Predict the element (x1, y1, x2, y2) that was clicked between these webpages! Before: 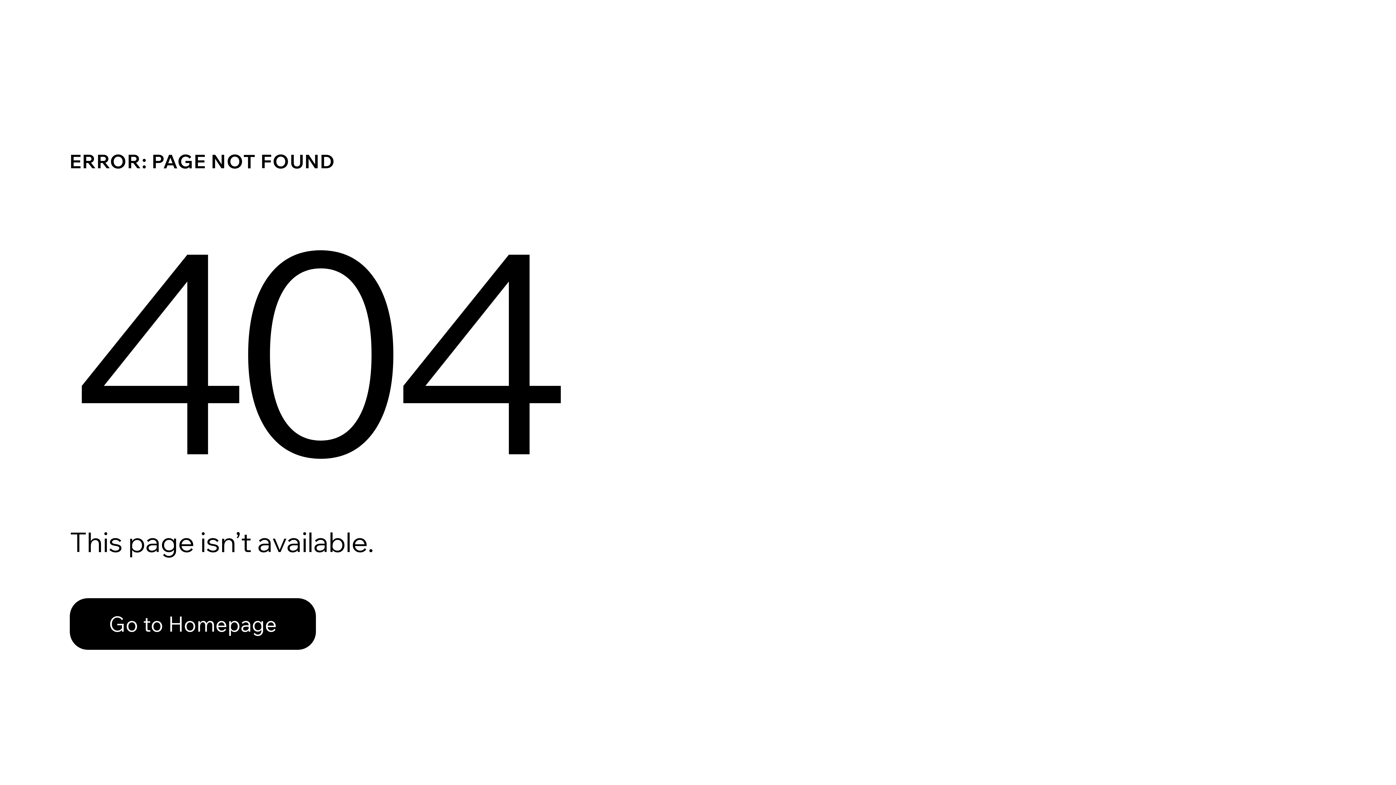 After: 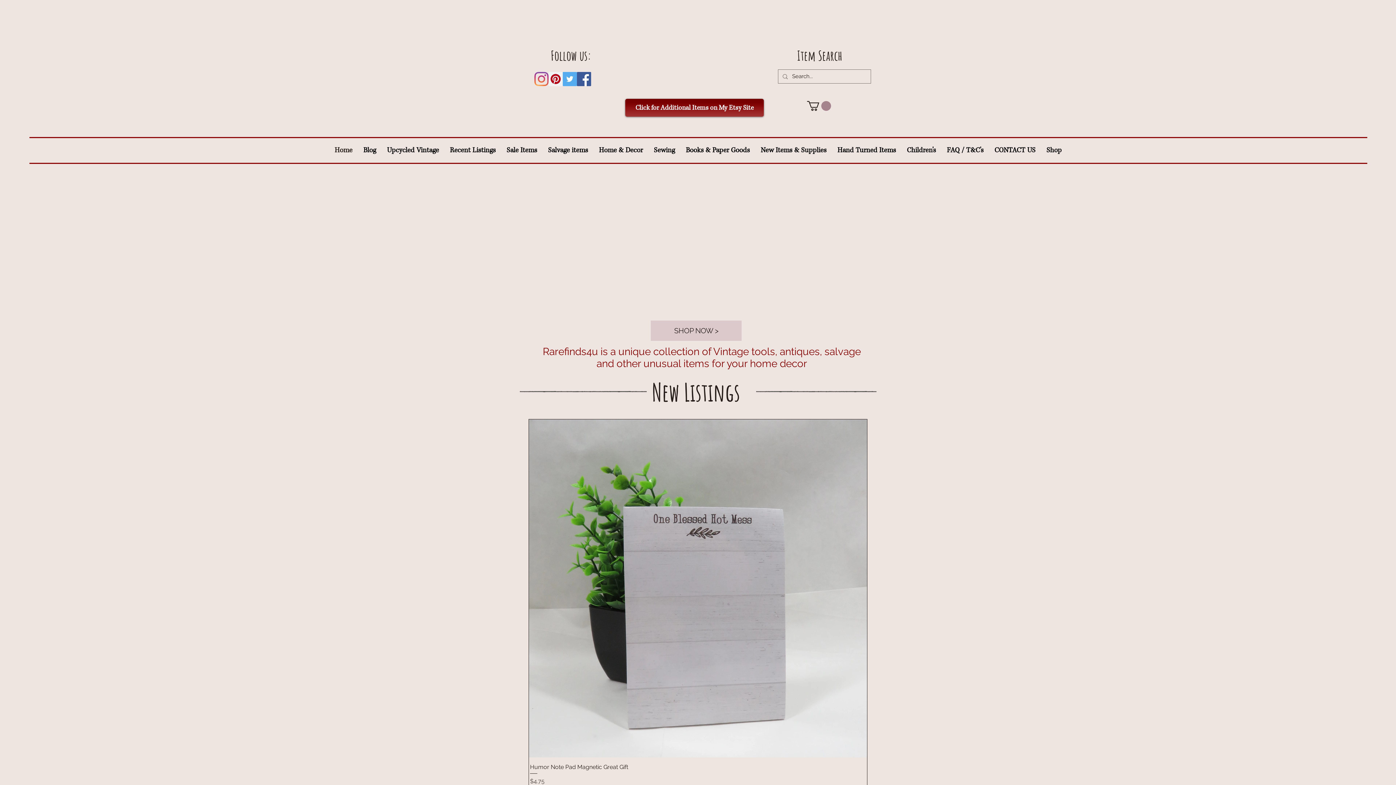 Action: label: Go to Homepage bbox: (69, 582, 768, 659)